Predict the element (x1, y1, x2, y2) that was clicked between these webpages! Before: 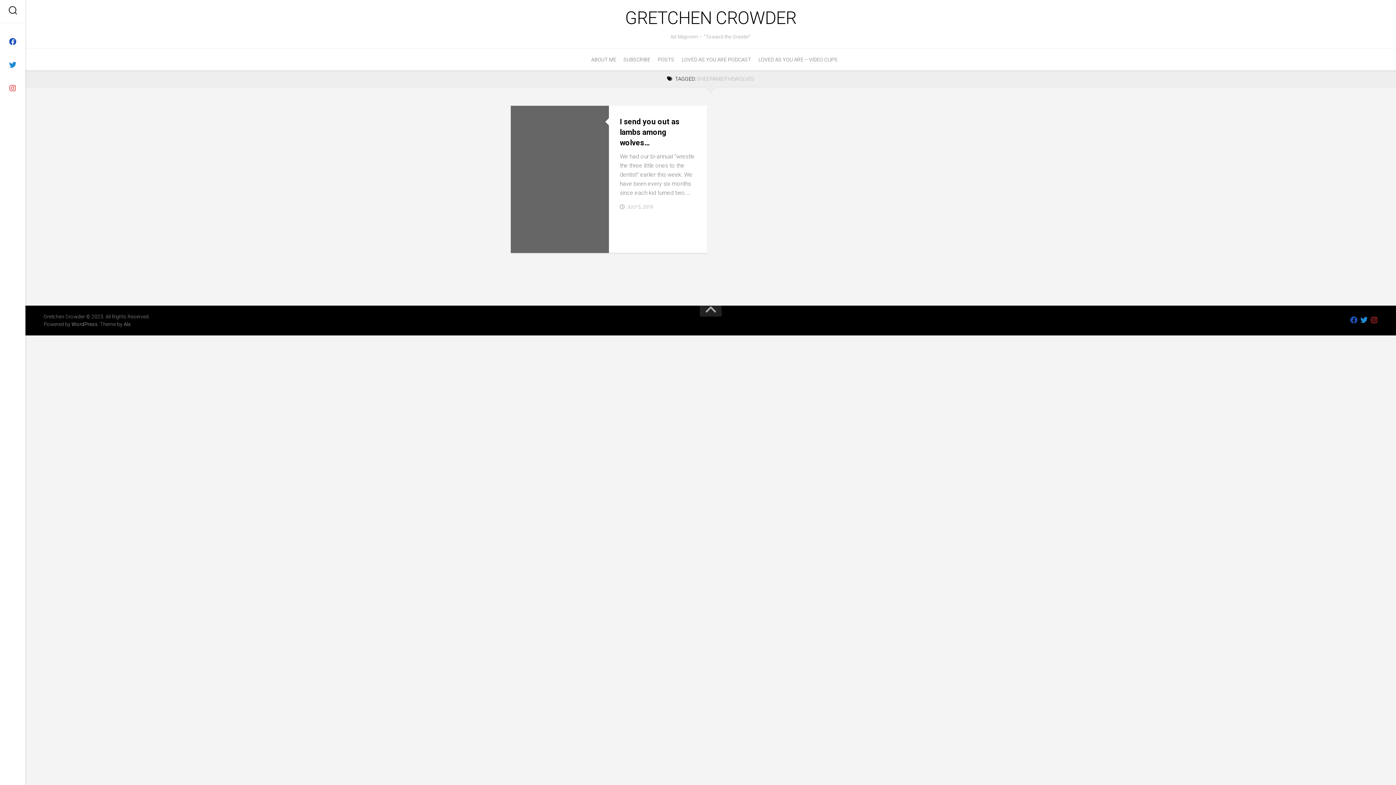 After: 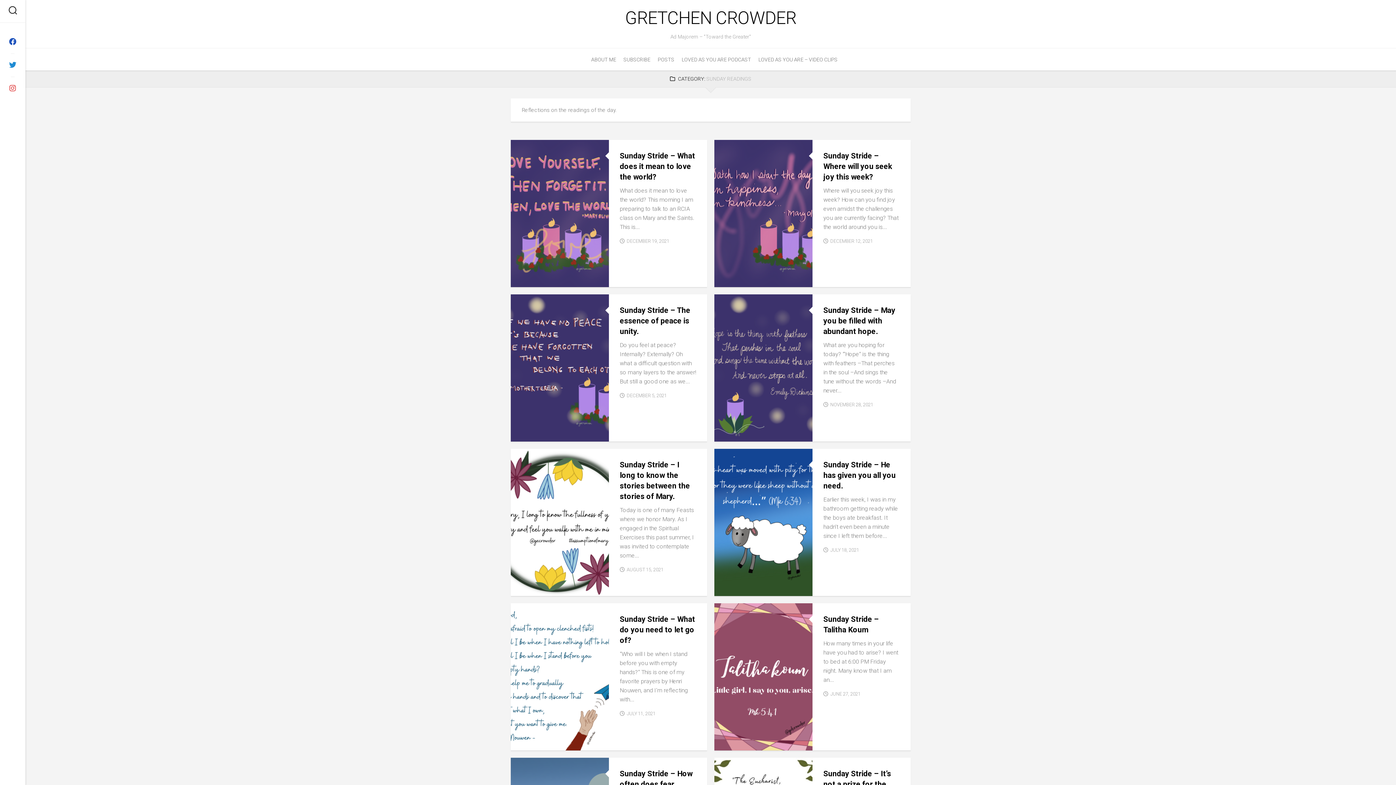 Action: label: SUNDAY READINGS bbox: (536, 242, 579, 248)